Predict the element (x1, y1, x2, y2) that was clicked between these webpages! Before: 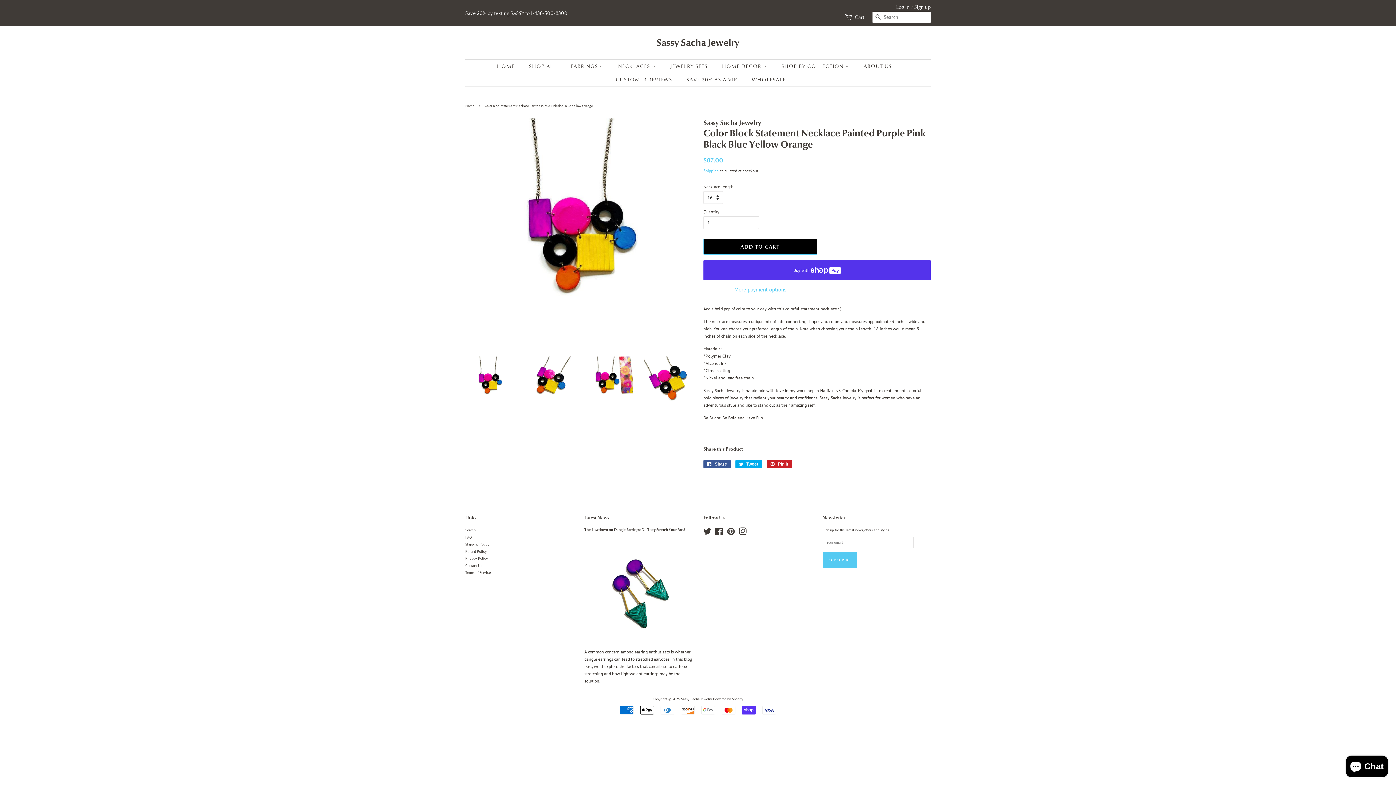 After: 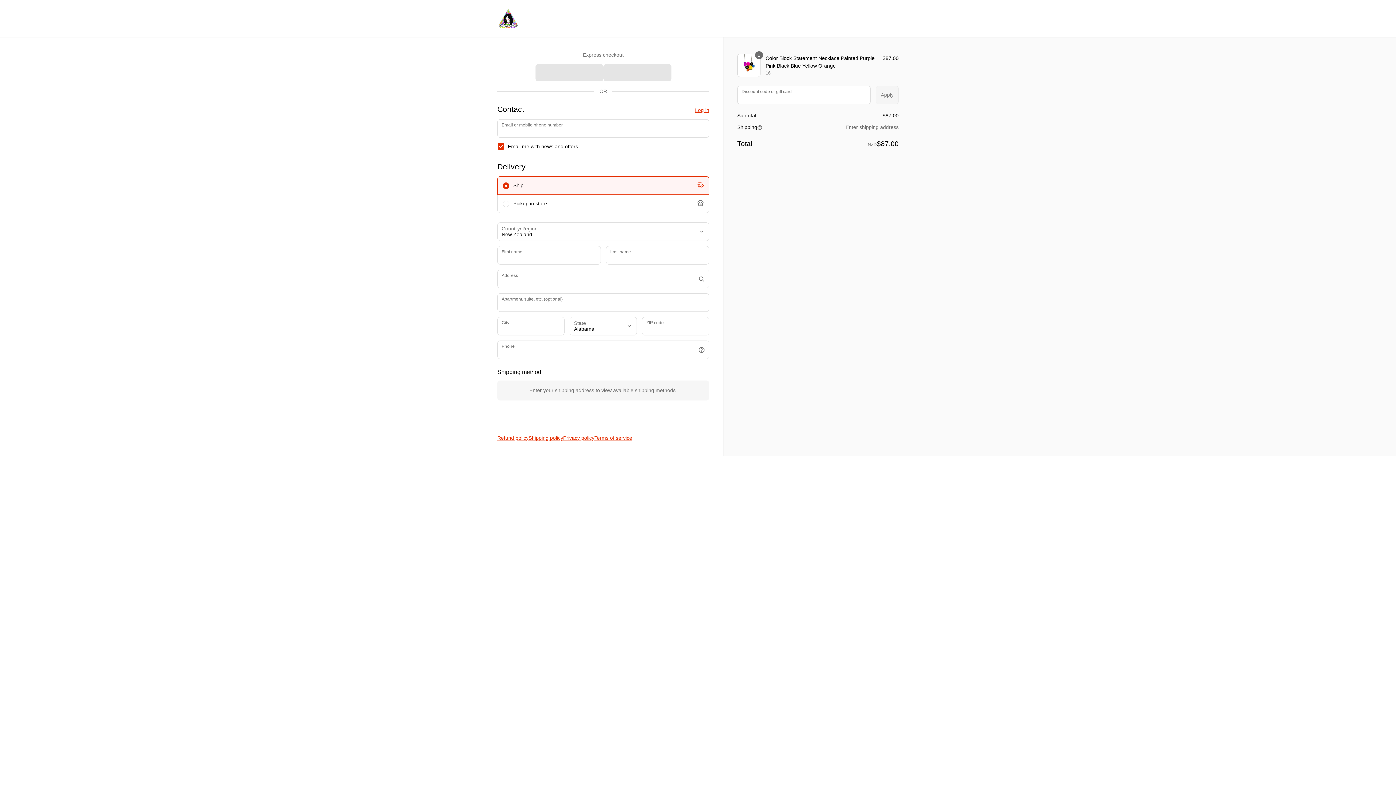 Action: bbox: (703, 284, 817, 294) label: More payment options